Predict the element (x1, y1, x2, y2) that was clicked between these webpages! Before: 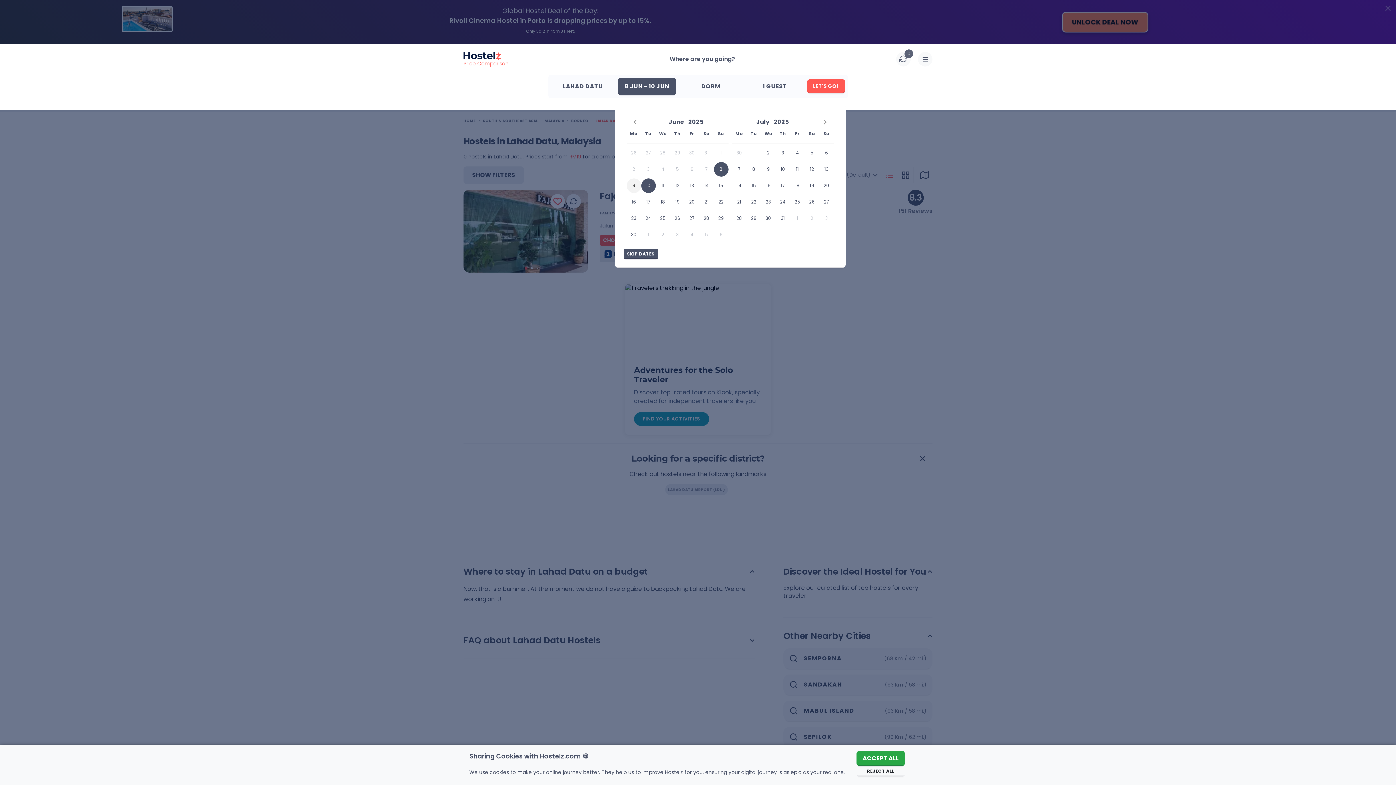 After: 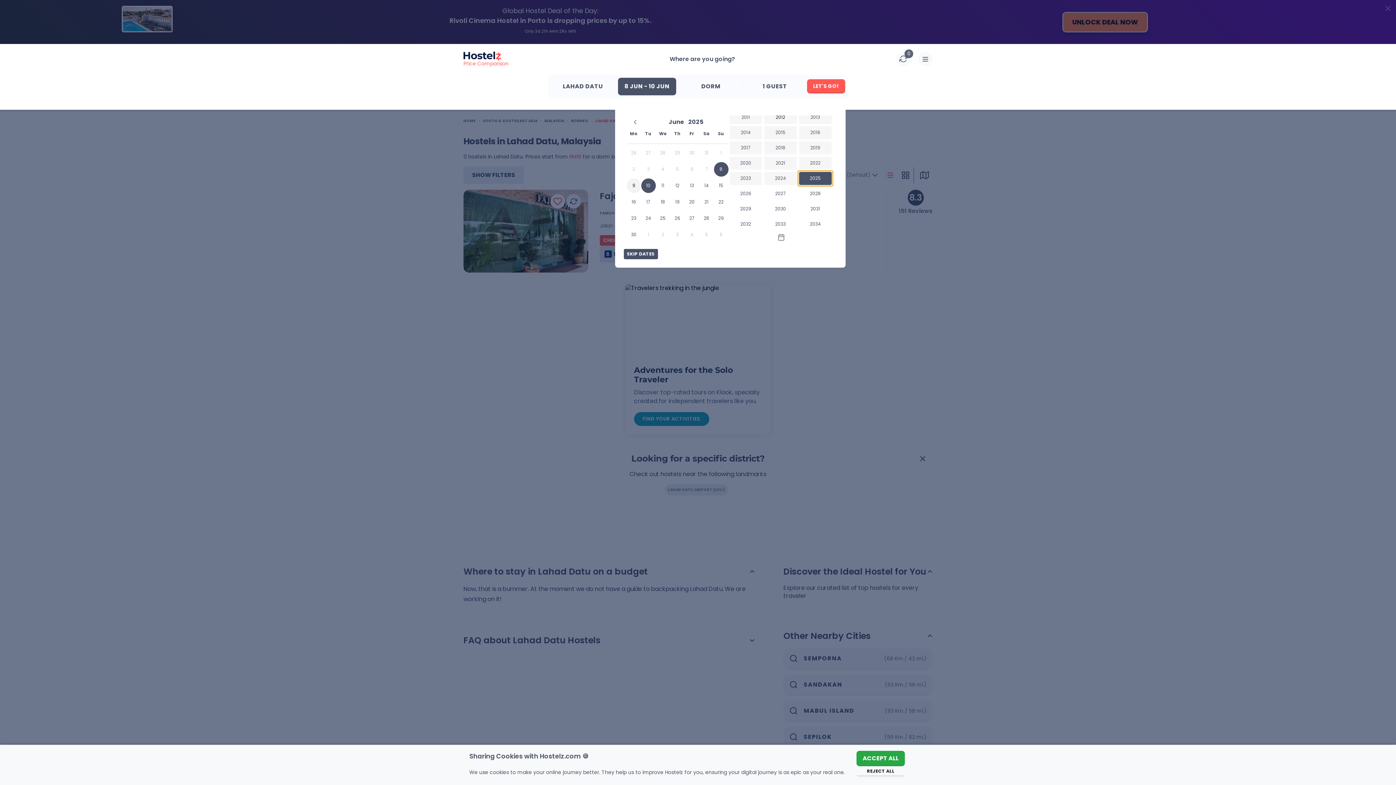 Action: label: Open years overlay bbox: (771, 115, 791, 128)